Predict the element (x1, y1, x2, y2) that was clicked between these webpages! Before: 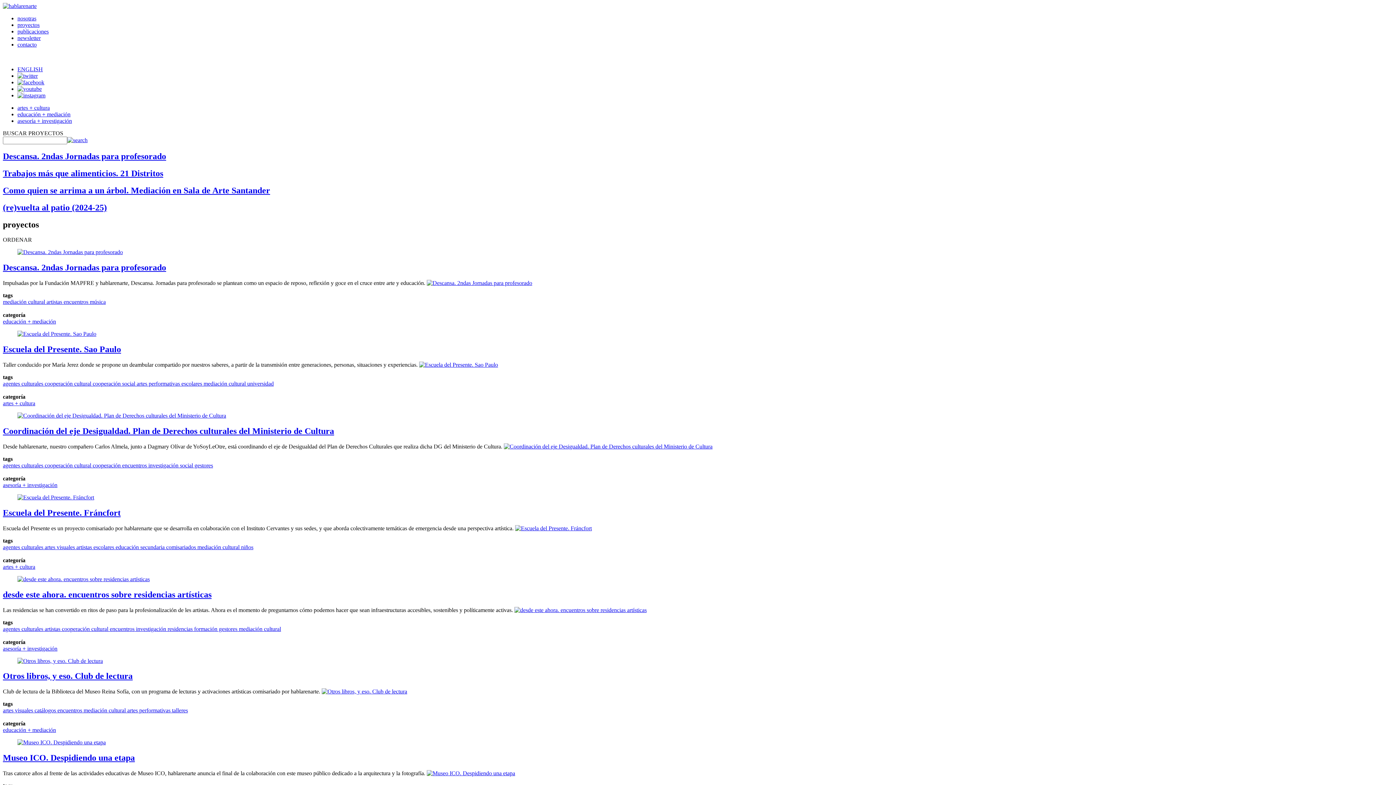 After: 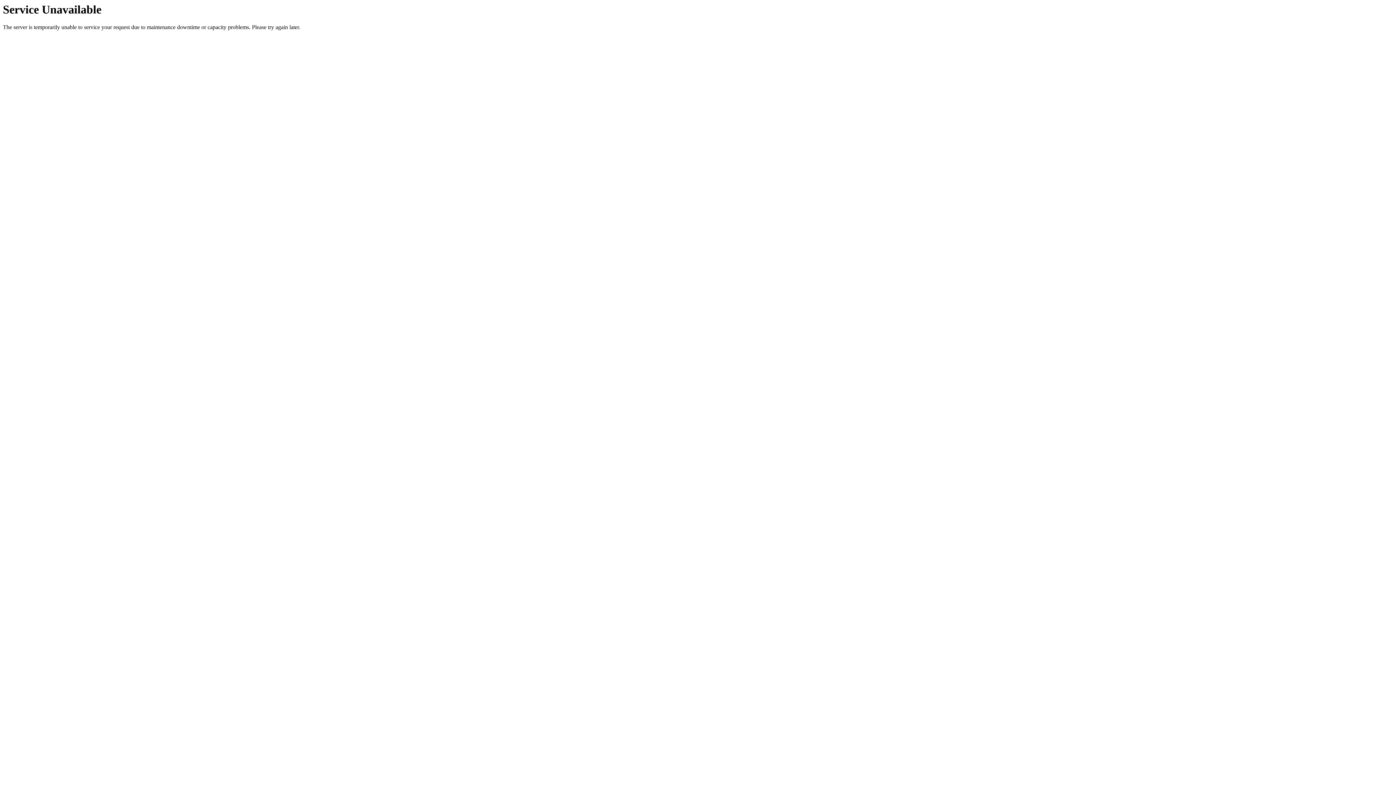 Action: bbox: (2, 2, 36, 9)